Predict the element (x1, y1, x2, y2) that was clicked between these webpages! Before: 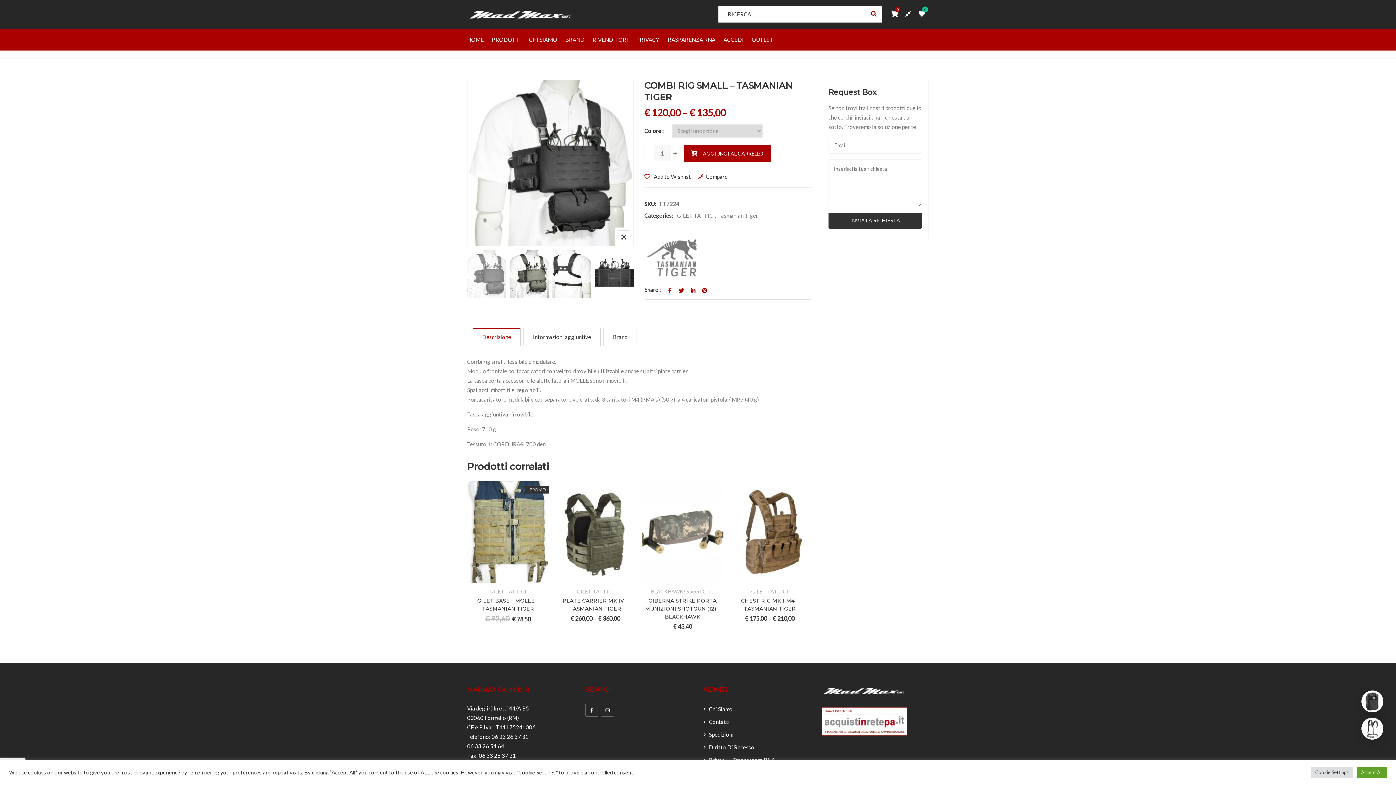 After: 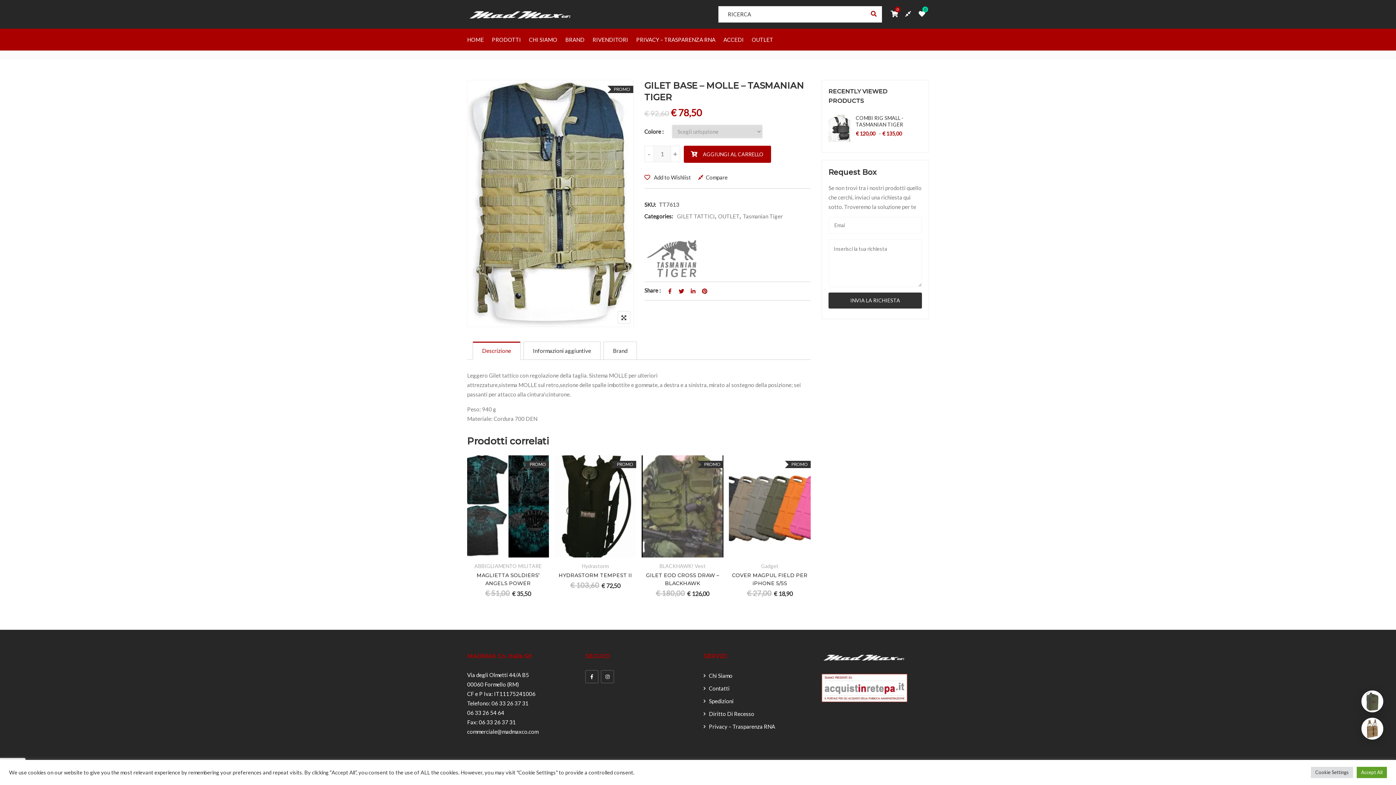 Action: bbox: (554, 597, 636, 613) label: GILET BASE – MOLLE – TASMANIAN TIGER